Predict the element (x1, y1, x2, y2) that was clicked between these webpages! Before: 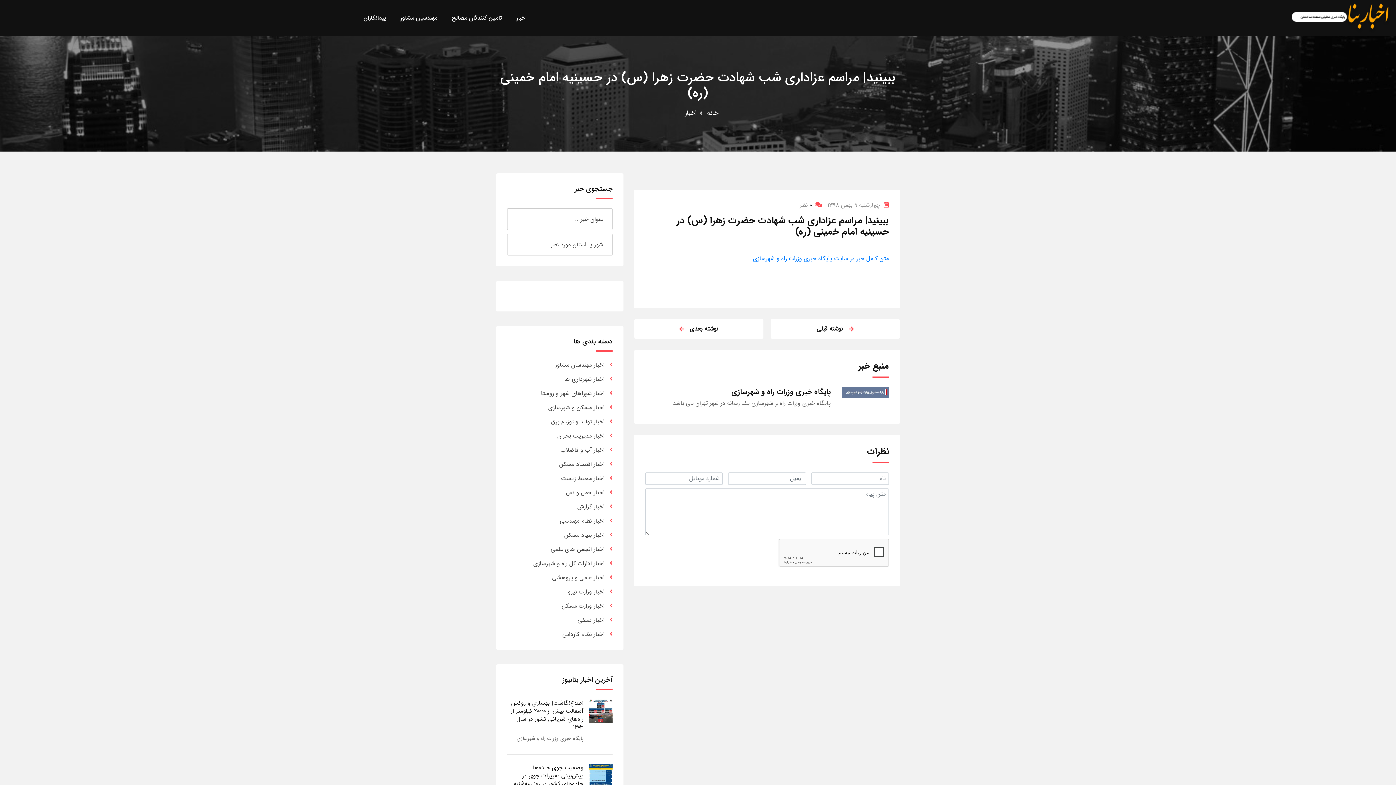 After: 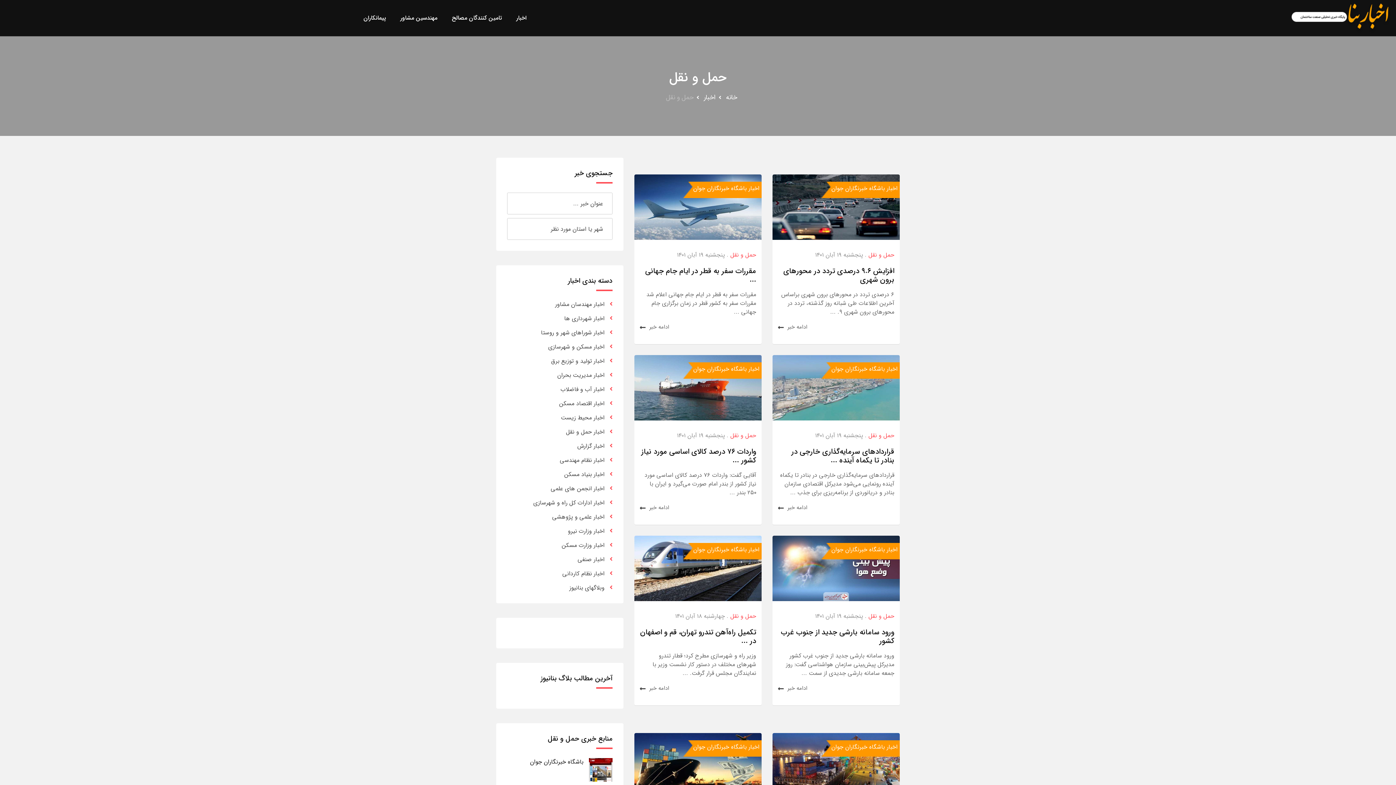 Action: bbox: (566, 488, 612, 497) label: اخبار حمل و نقل